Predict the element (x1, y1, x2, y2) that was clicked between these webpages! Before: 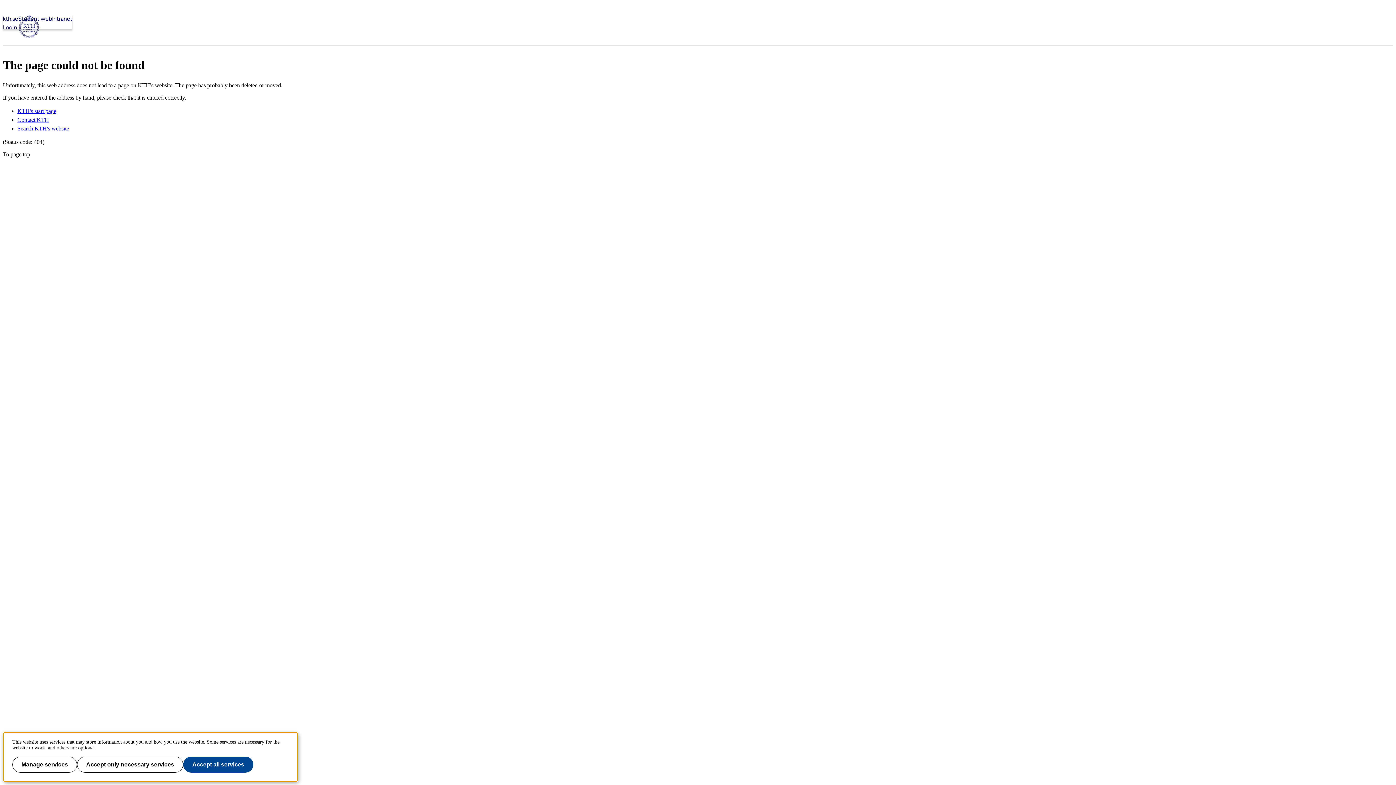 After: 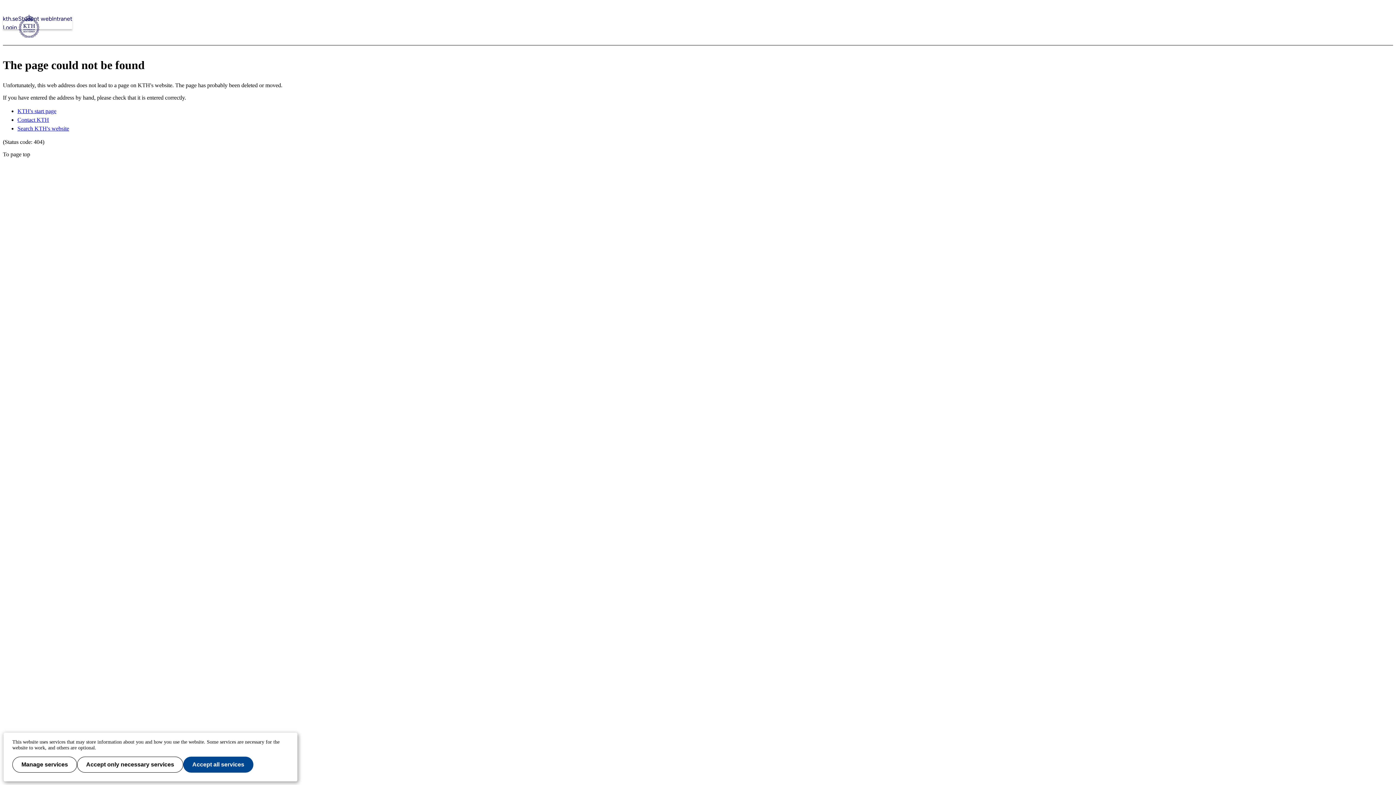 Action: label: To page top bbox: (2, 151, 1393, 157)